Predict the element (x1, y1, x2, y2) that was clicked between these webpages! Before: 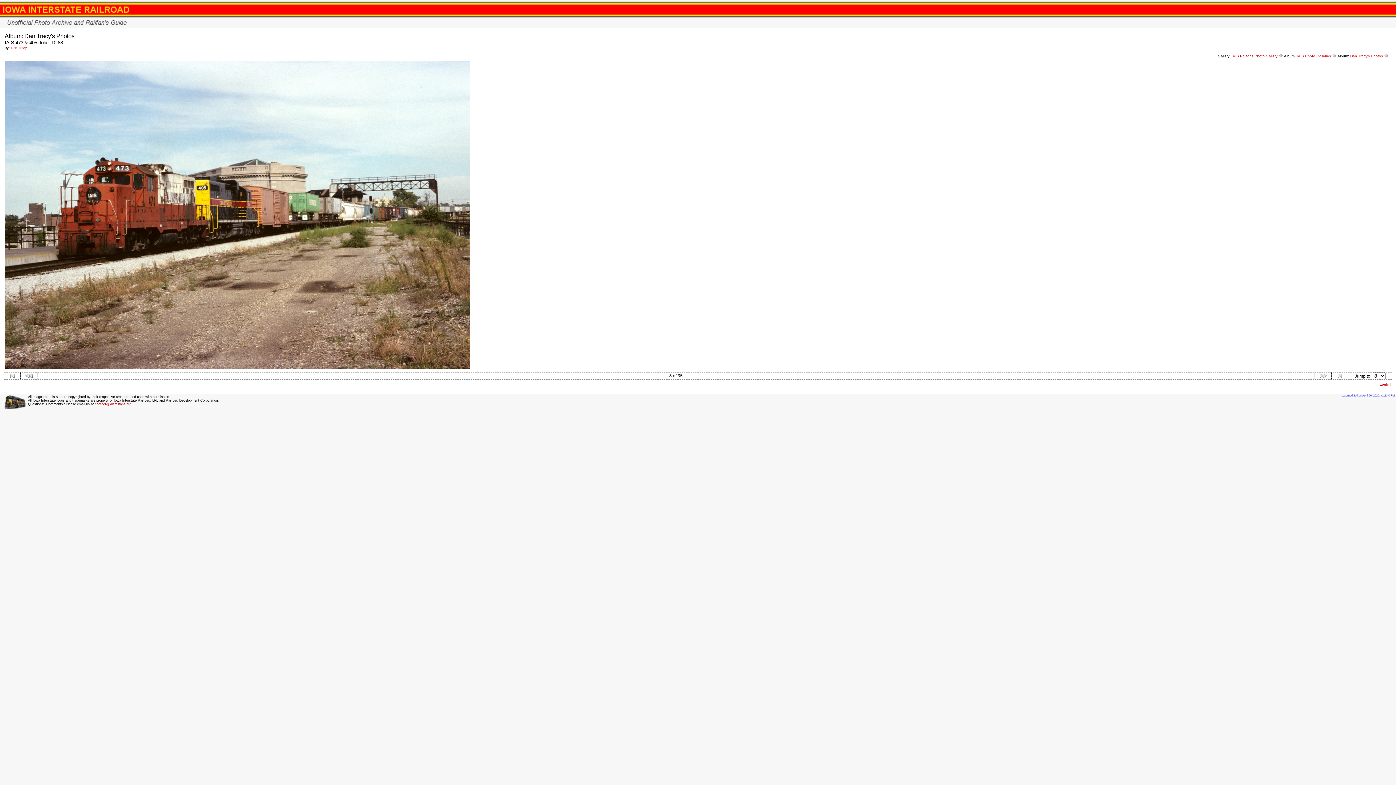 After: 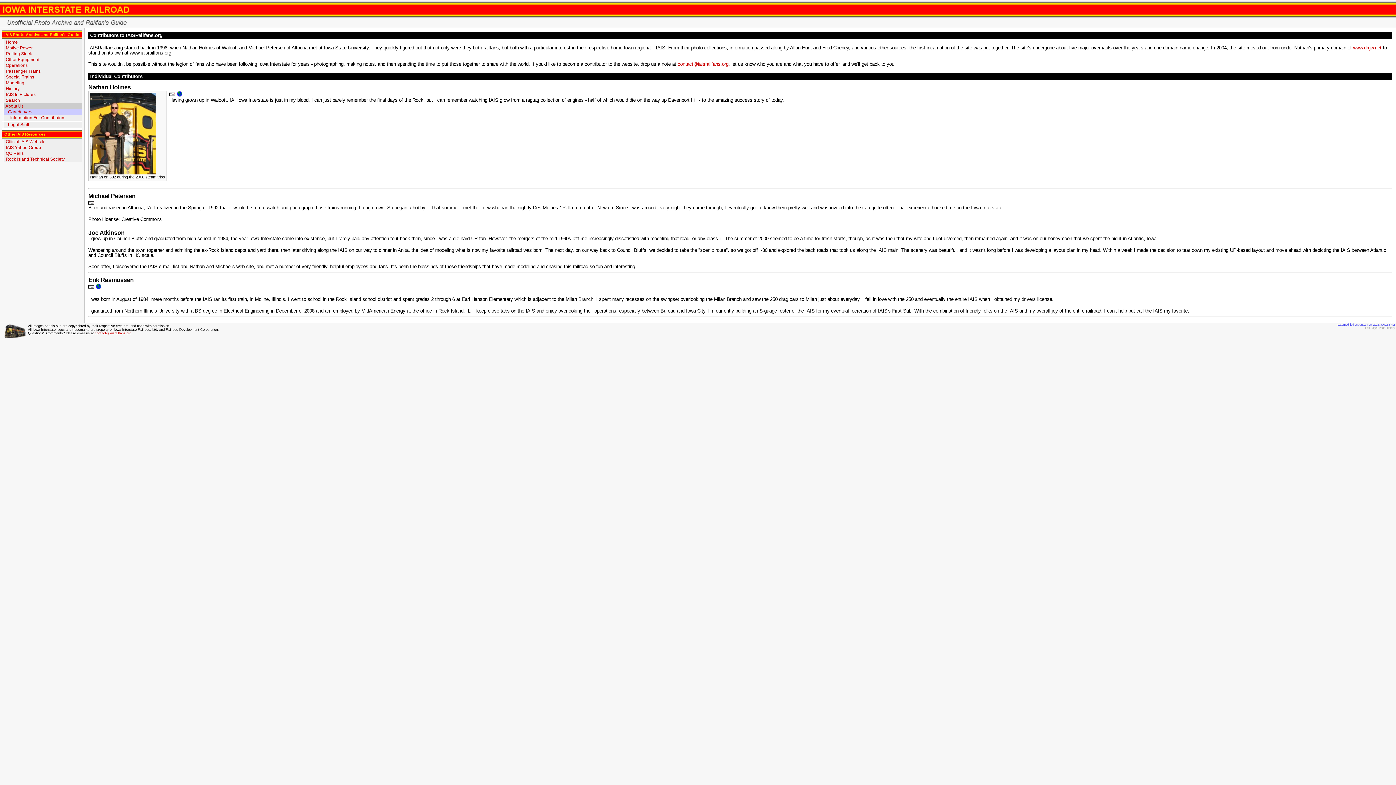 Action: label: Dan Tracy bbox: (10, 46, 26, 49)